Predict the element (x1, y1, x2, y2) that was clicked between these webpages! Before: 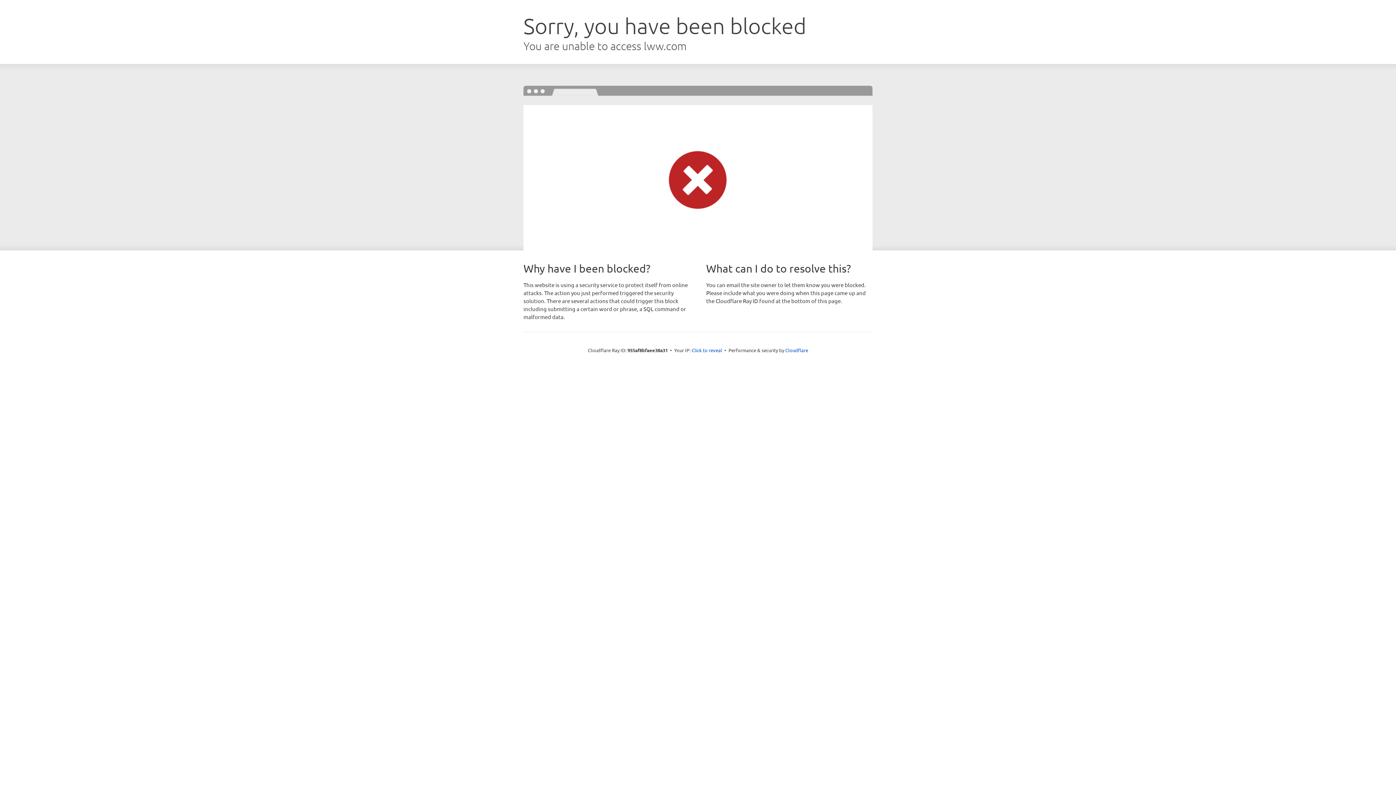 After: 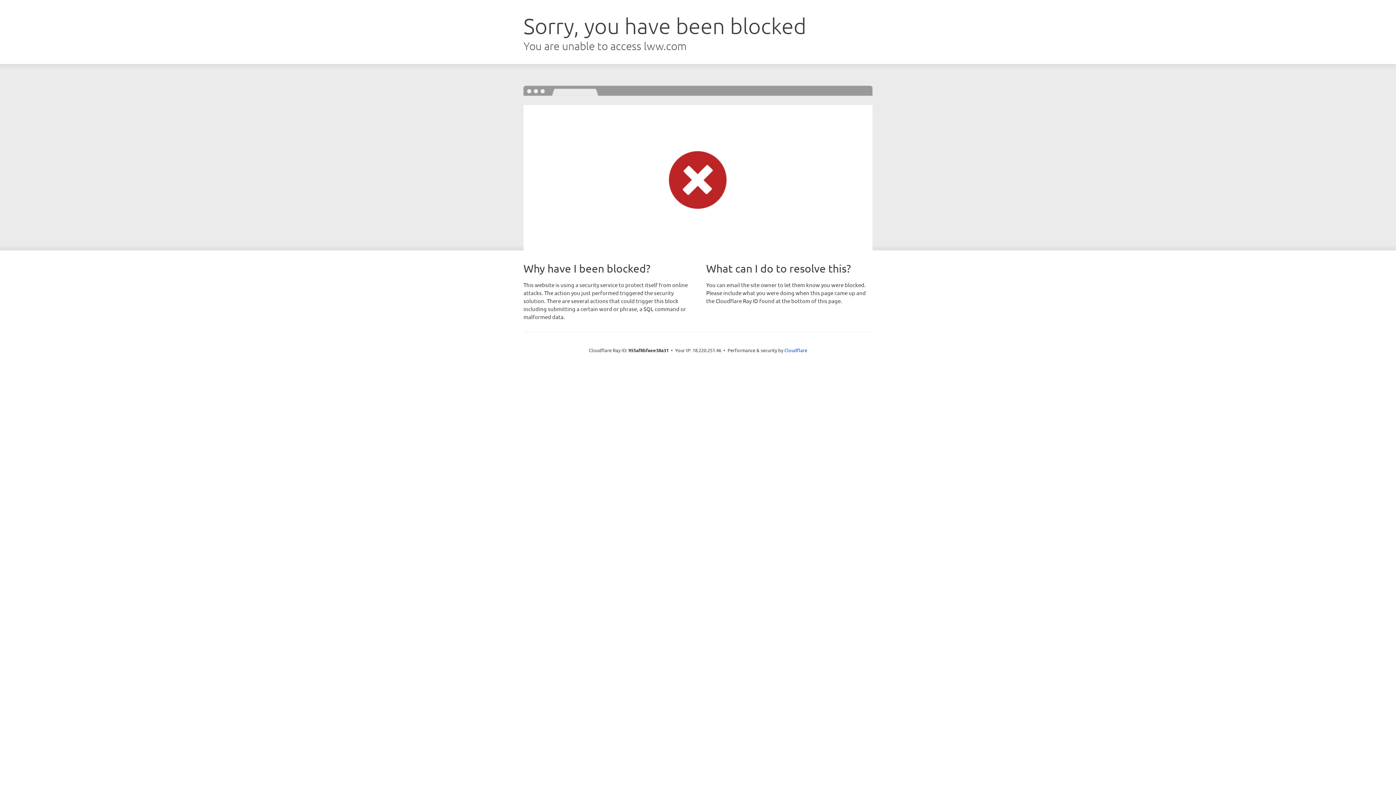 Action: label: Click to reveal bbox: (691, 346, 722, 353)